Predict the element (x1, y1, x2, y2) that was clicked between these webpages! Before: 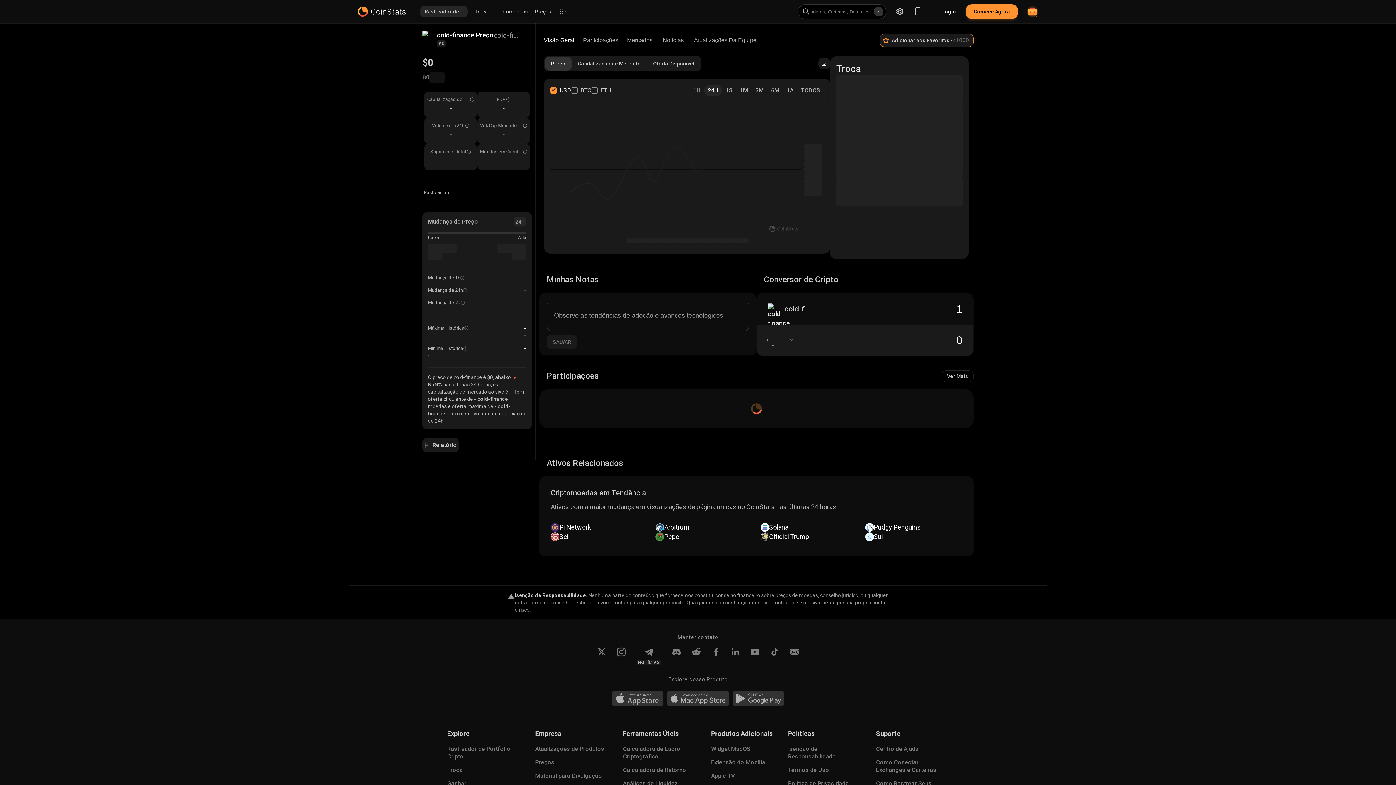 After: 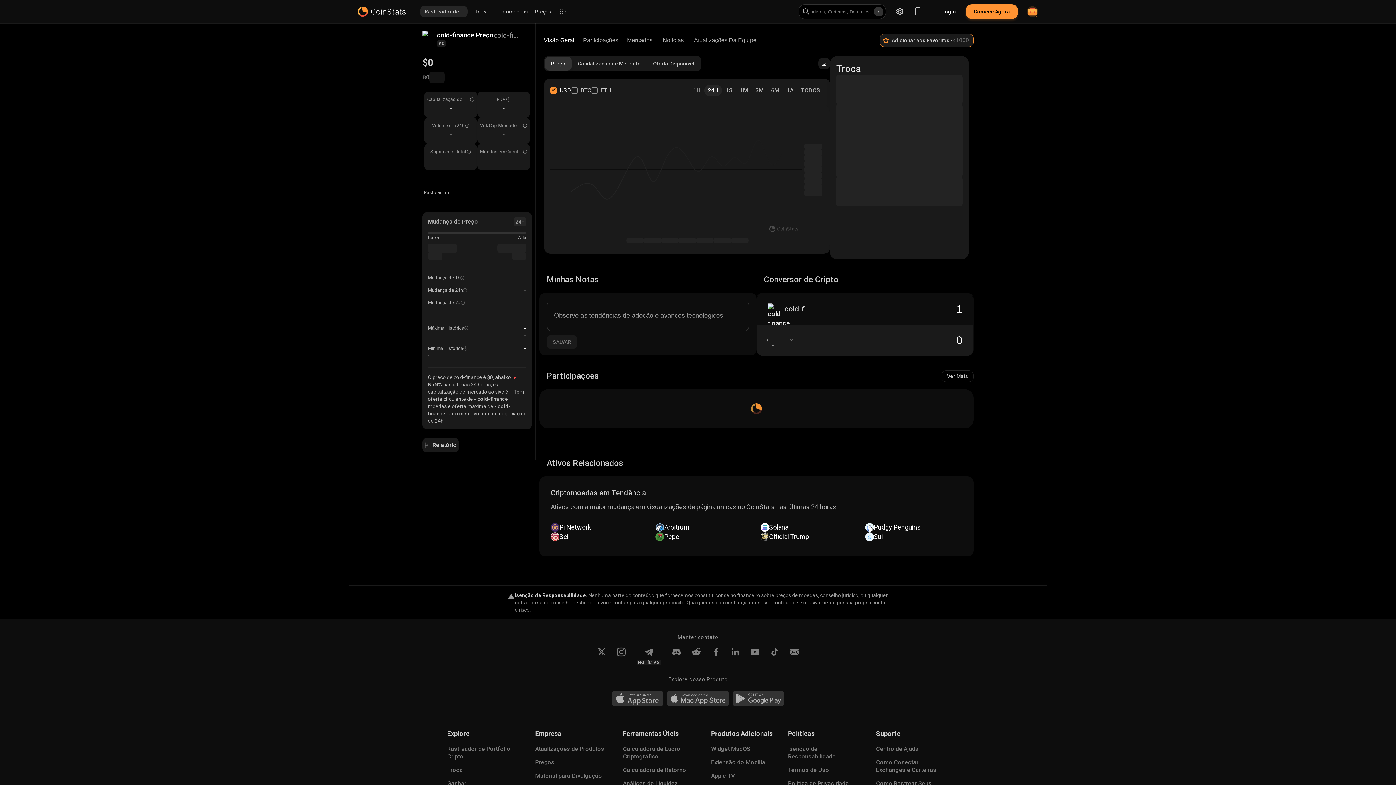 Action: label: Visão Geral bbox: (539, 30, 578, 50)